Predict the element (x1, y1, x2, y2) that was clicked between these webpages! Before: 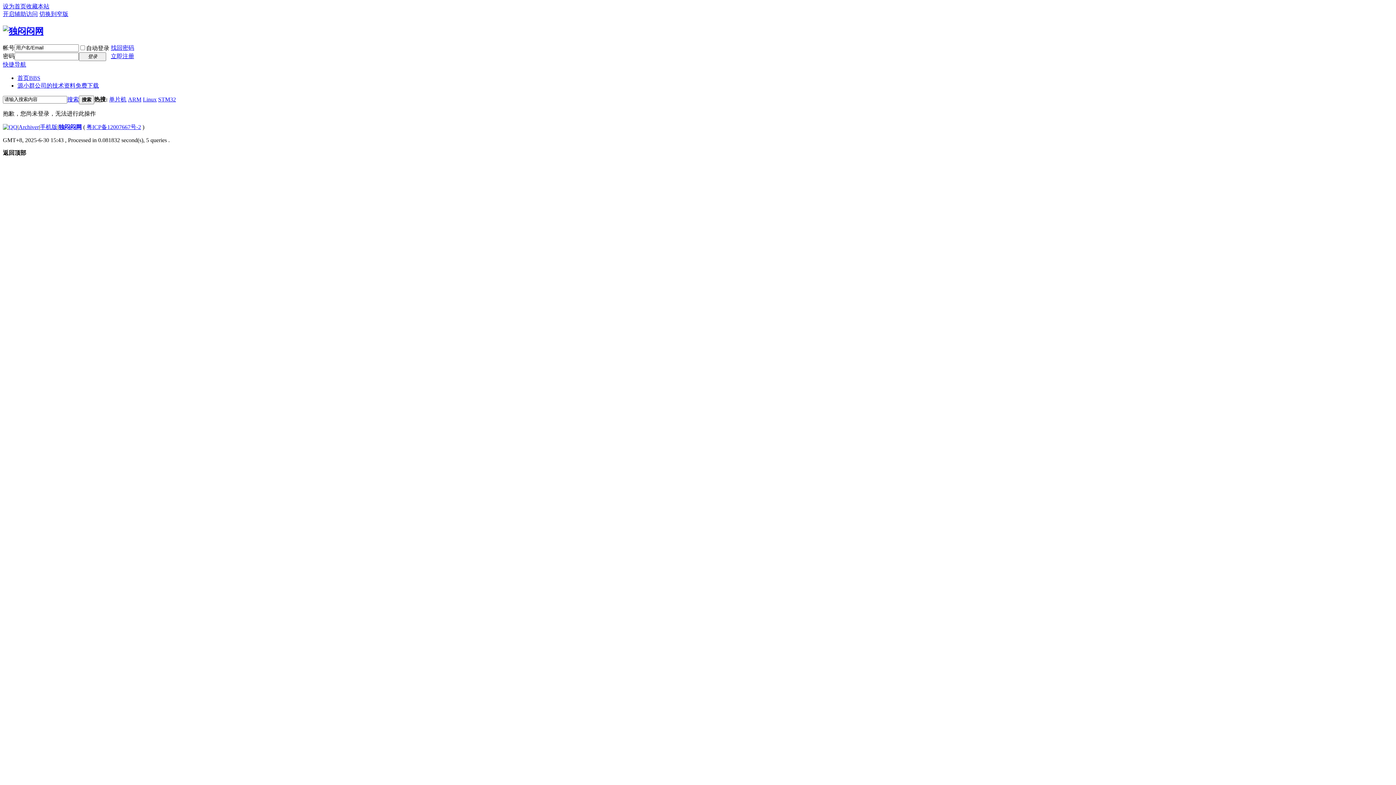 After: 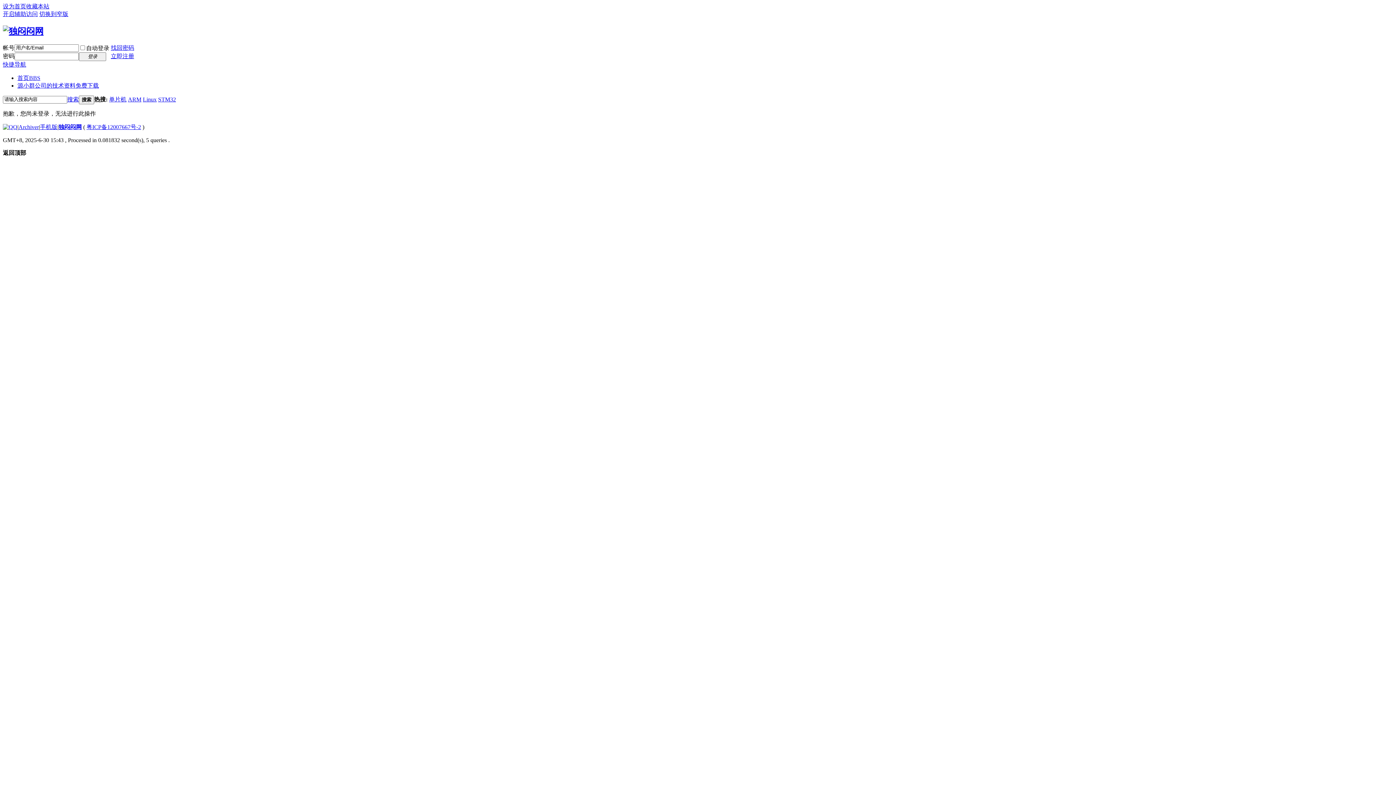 Action: bbox: (2, 3, 26, 9) label: 设为首页